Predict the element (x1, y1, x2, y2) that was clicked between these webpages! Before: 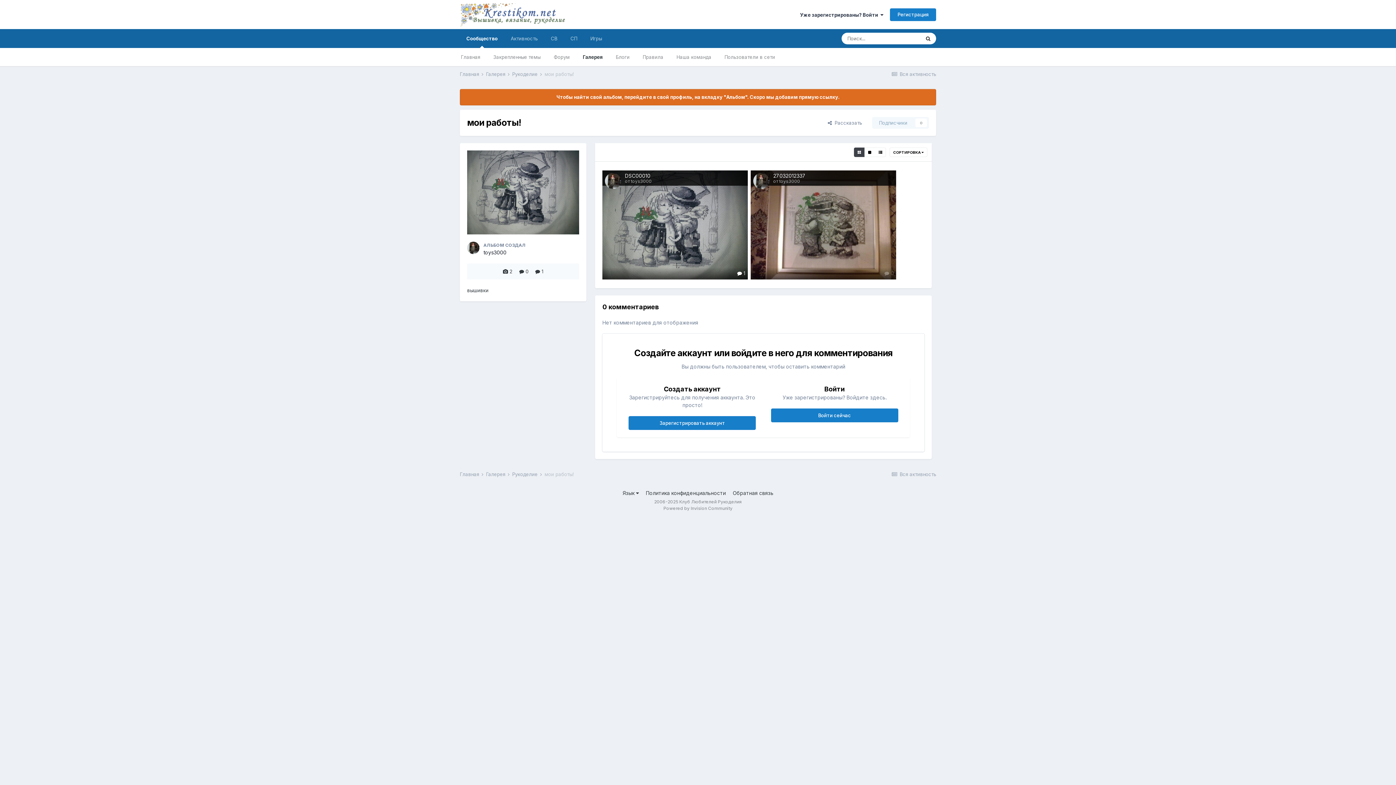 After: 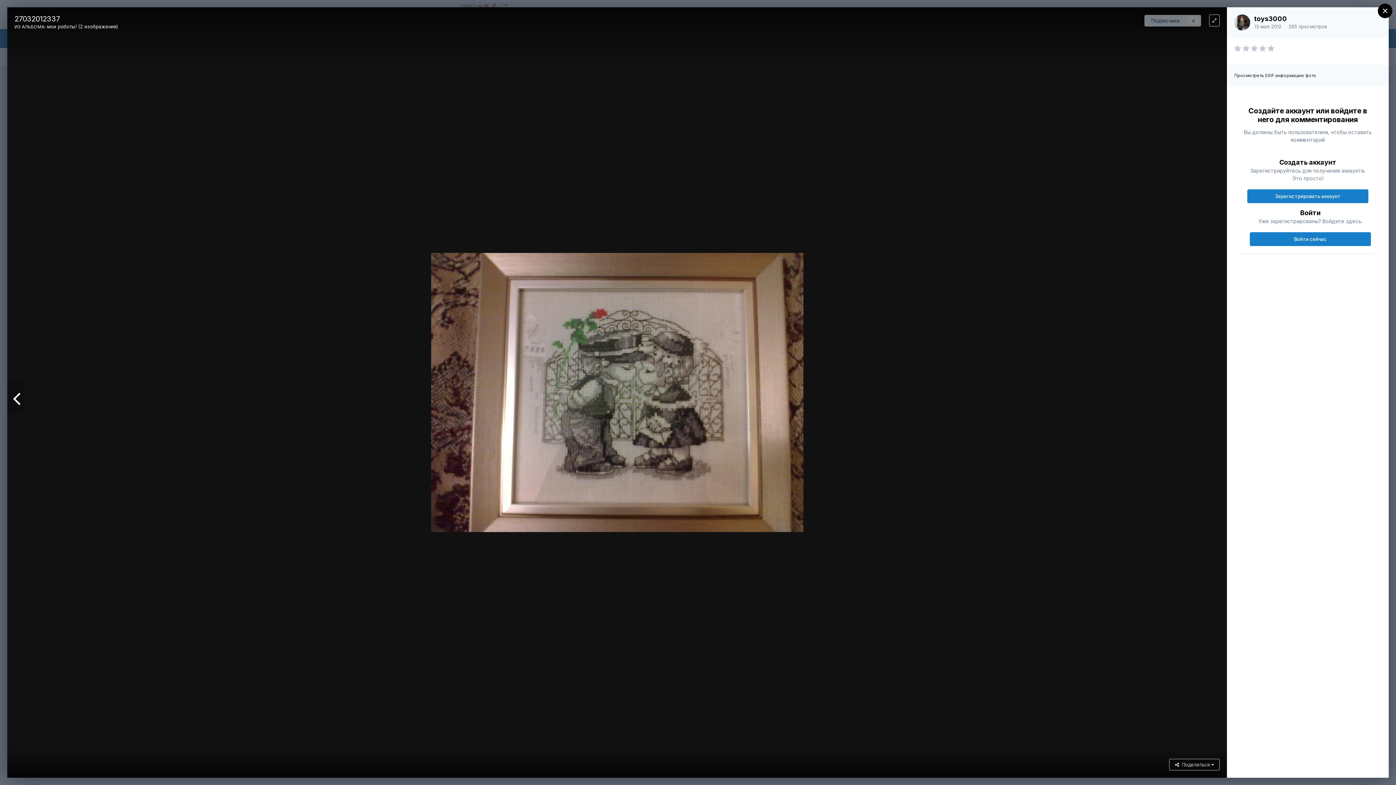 Action: label: 27032012337
от toys3000
 0 bbox: (750, 170, 896, 279)